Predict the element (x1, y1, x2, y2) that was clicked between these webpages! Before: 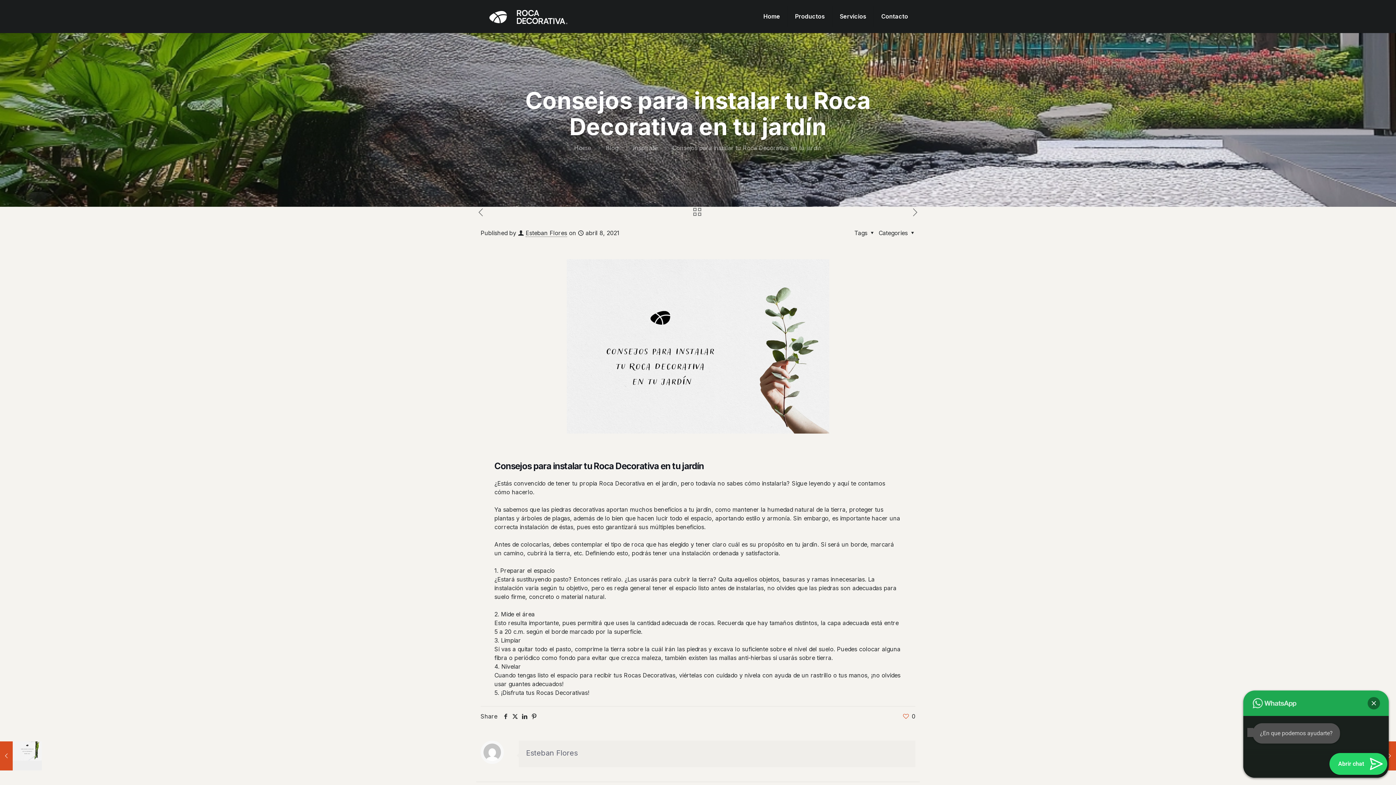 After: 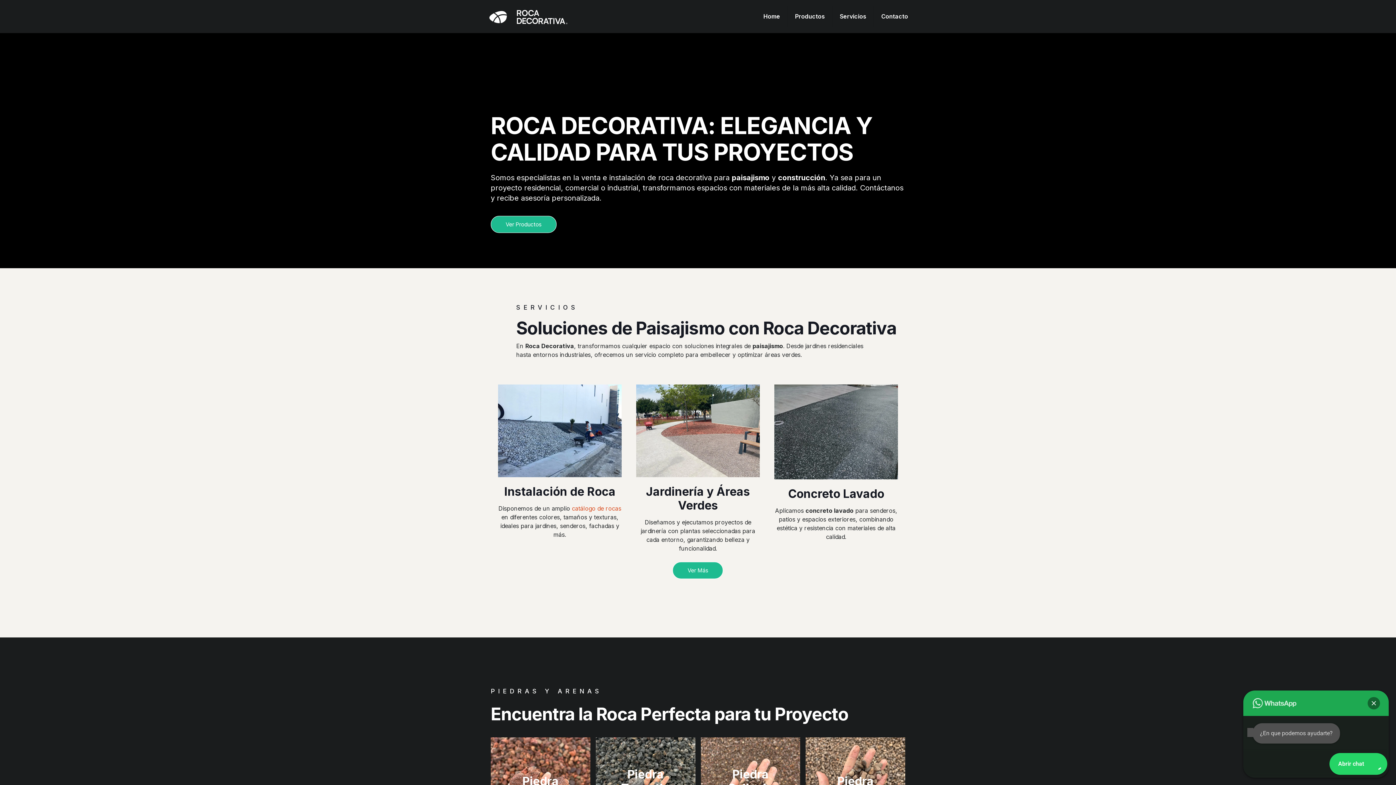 Action: bbox: (488, 0, 569, 32)